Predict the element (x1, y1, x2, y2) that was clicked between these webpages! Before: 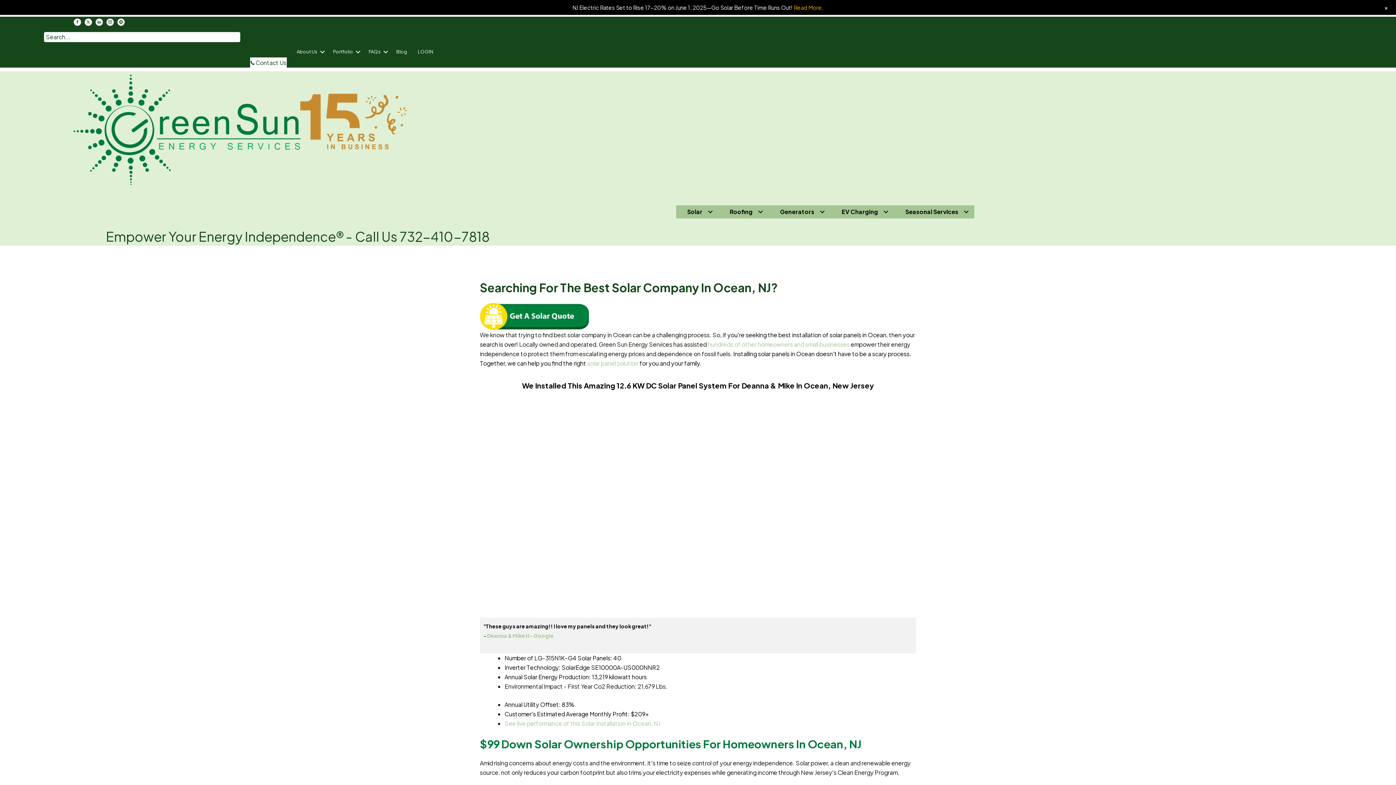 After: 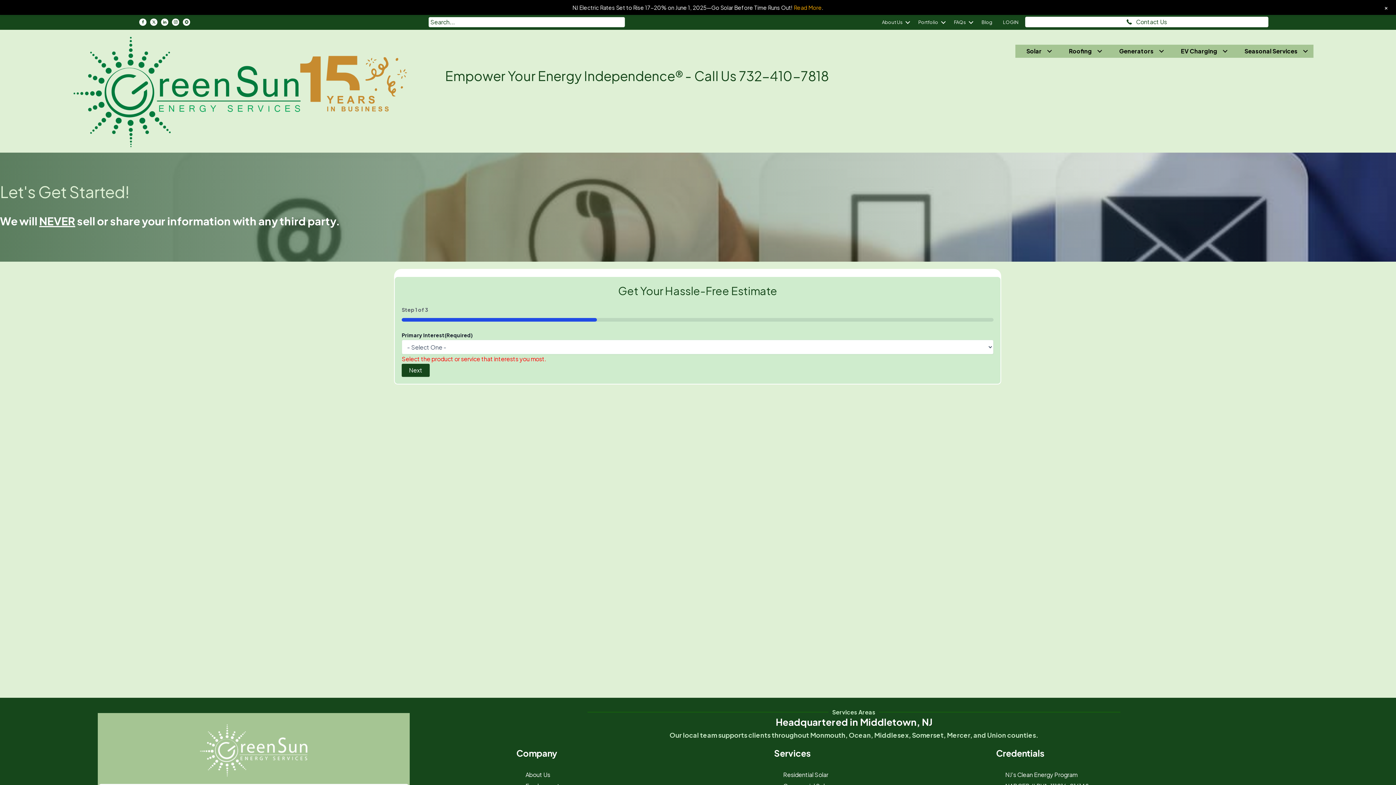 Action: label:  Contact Us bbox: (250, 57, 286, 68)